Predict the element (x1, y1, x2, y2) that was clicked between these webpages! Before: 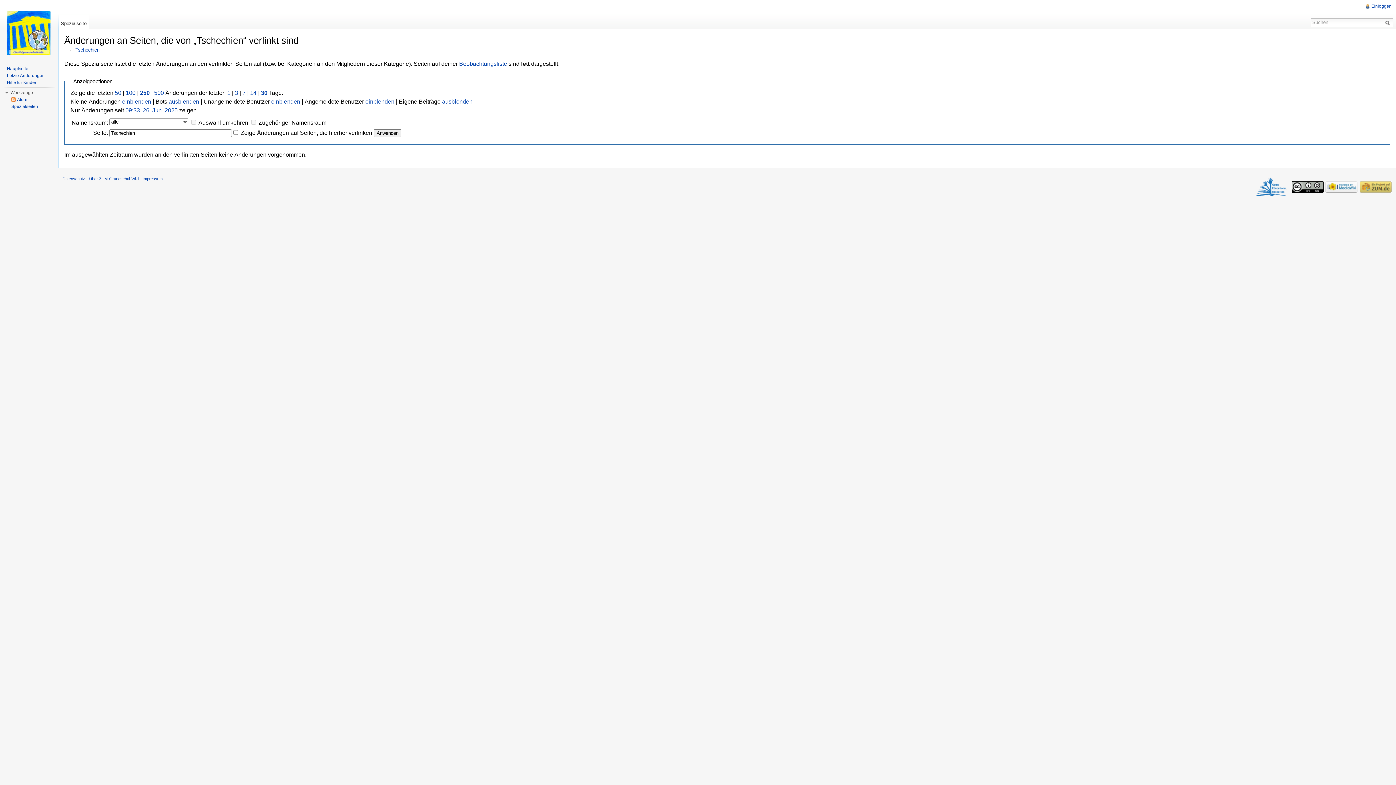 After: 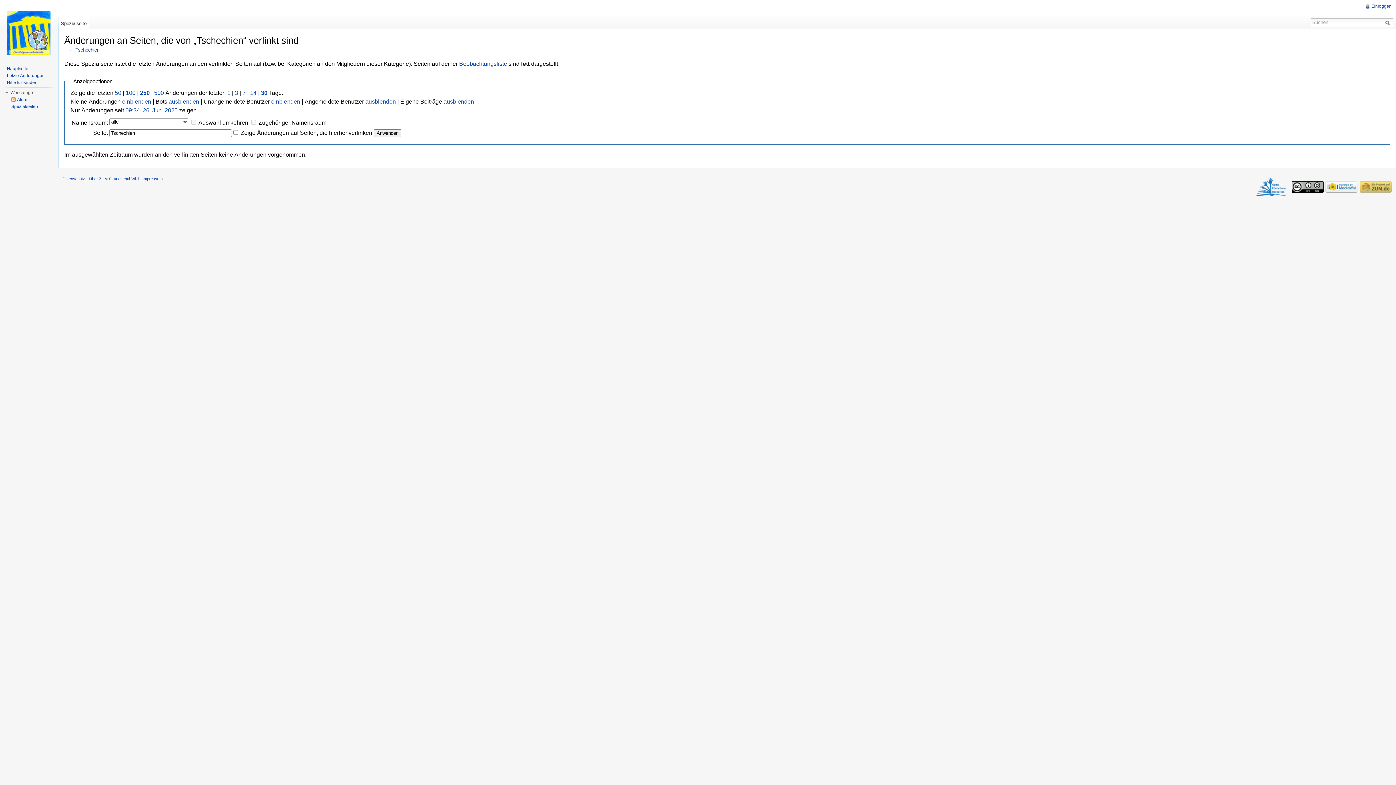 Action: bbox: (365, 98, 394, 104) label: einblenden